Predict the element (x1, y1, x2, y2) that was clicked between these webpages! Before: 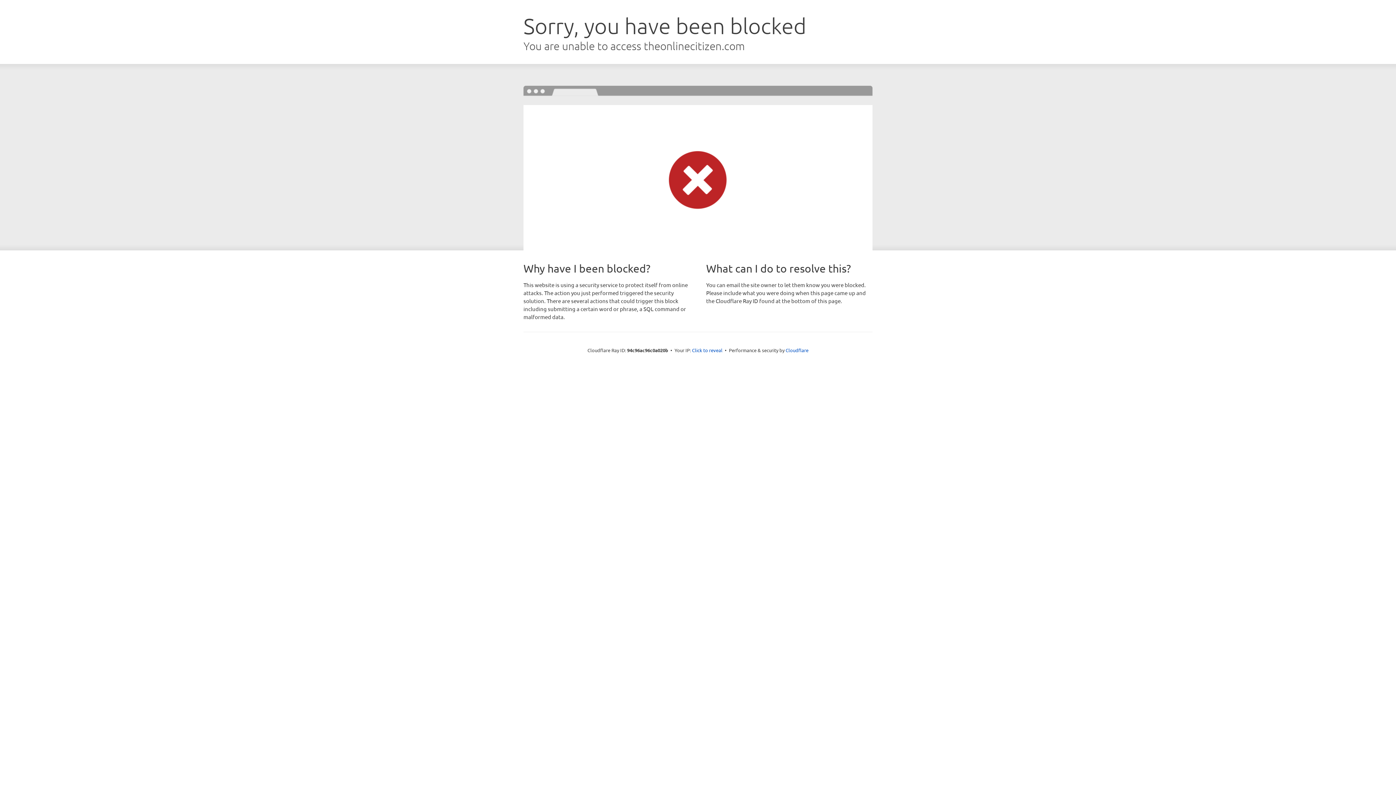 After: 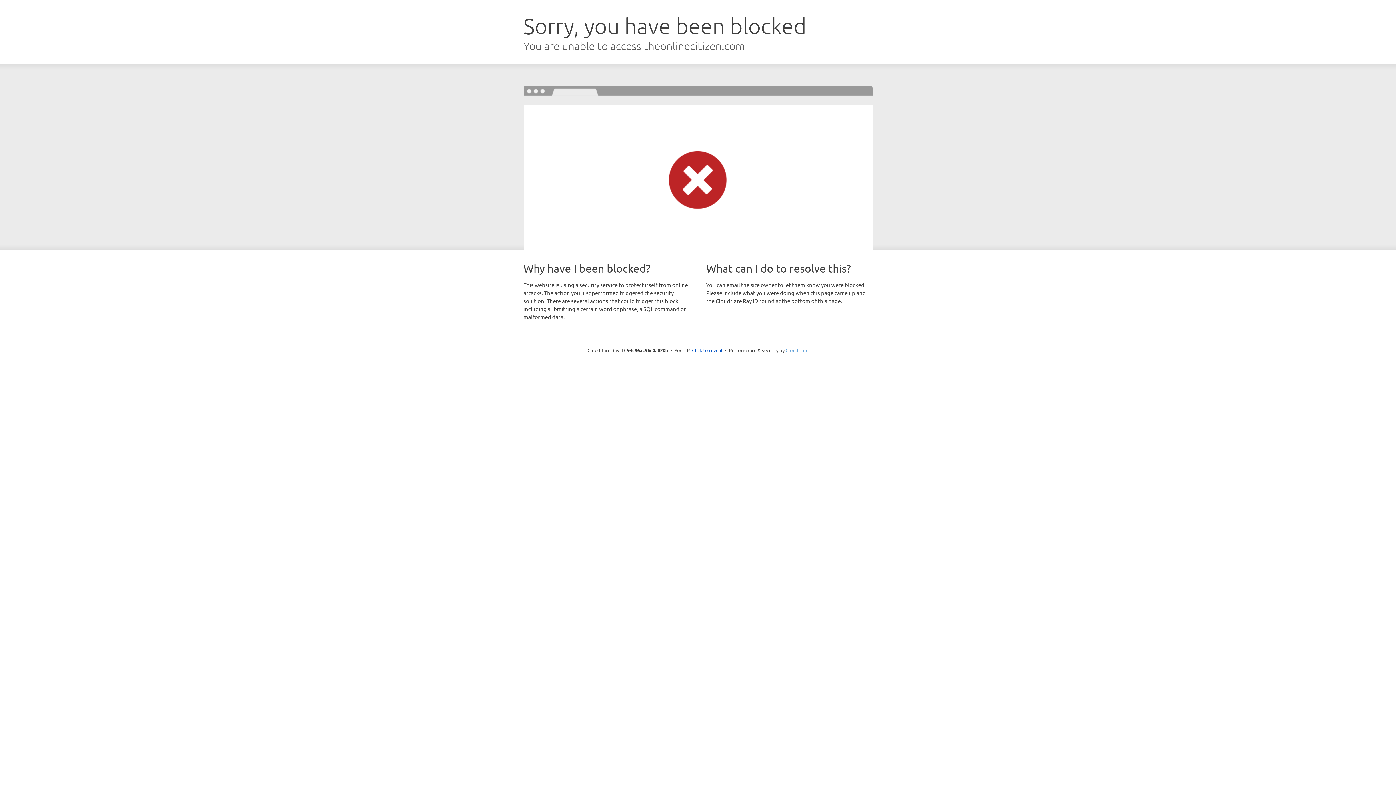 Action: label: Cloudflare bbox: (785, 347, 808, 353)